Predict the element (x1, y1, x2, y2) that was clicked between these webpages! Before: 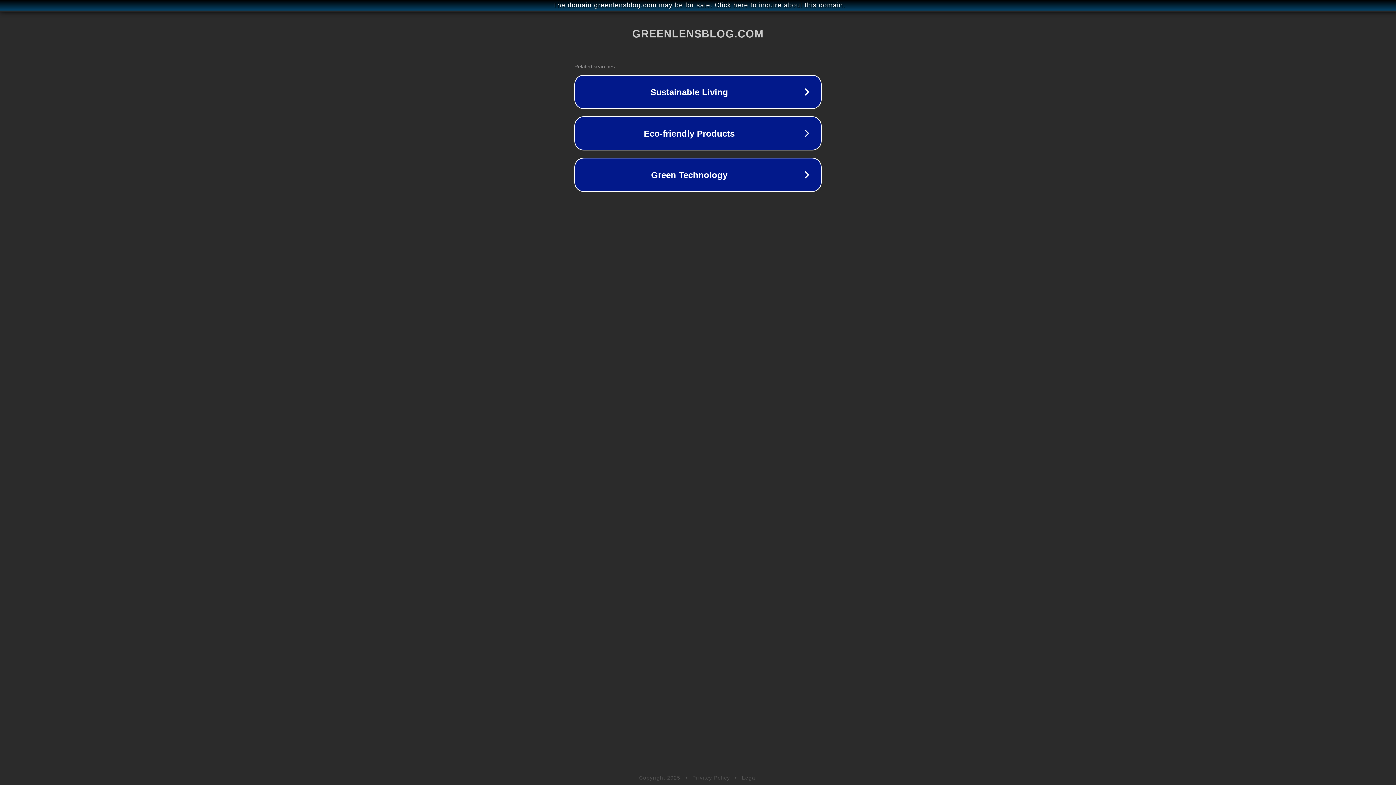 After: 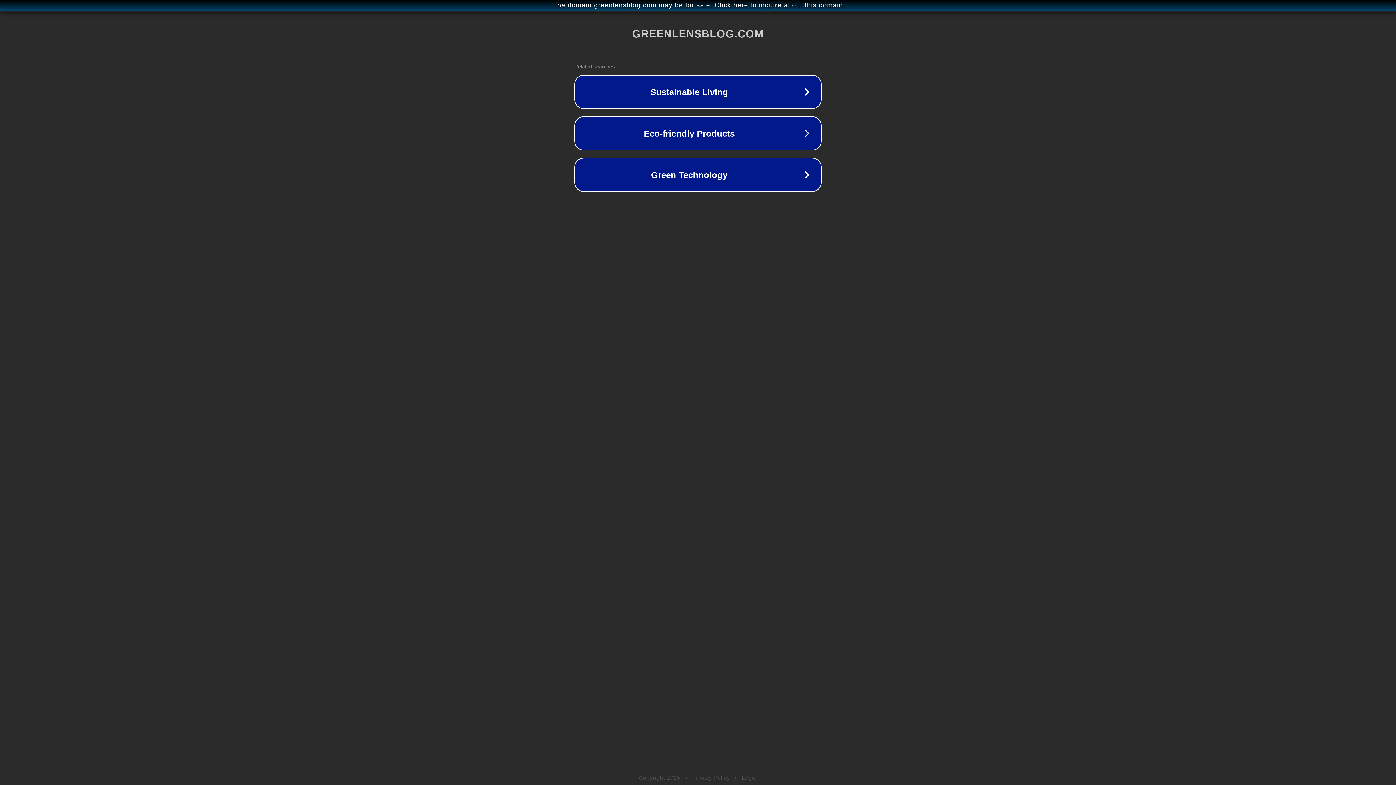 Action: label: Legal bbox: (742, 775, 757, 781)